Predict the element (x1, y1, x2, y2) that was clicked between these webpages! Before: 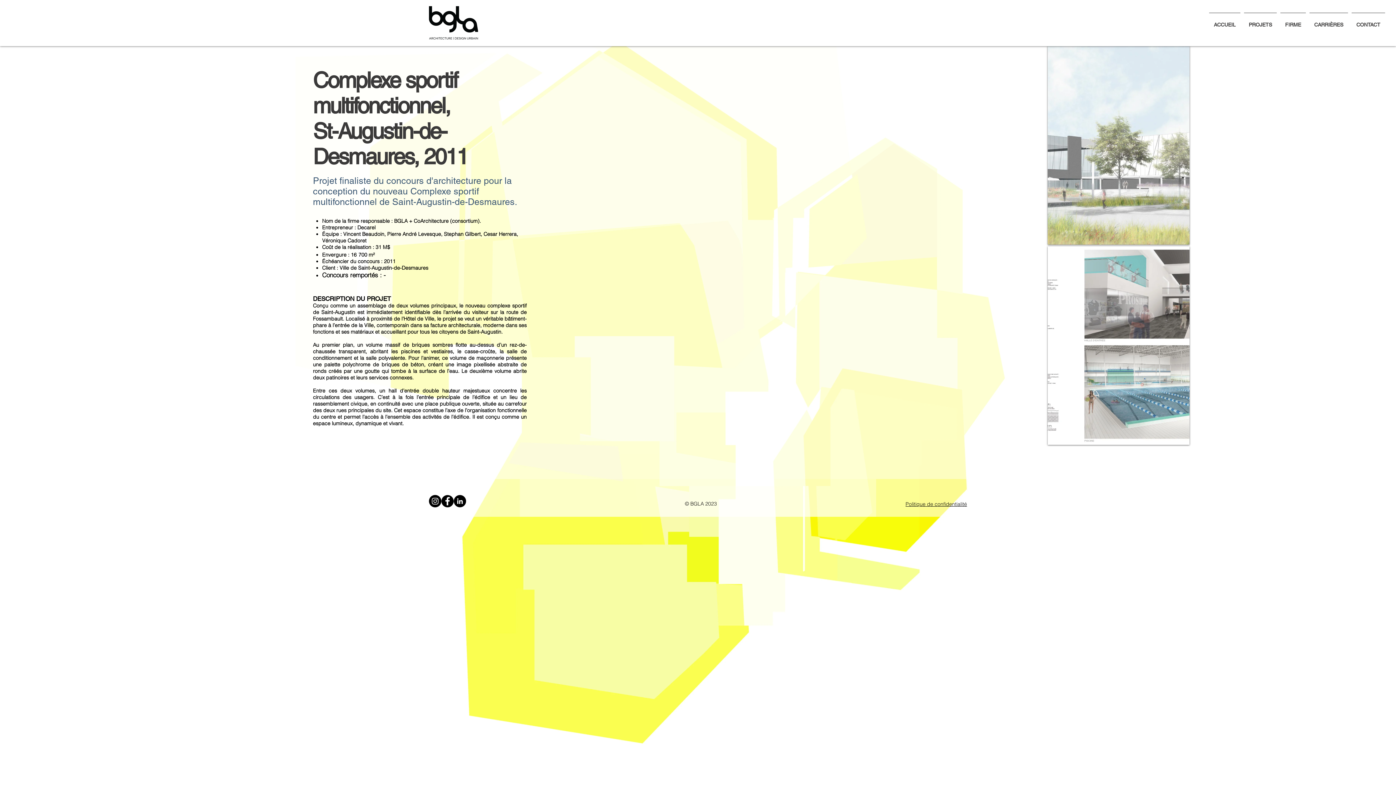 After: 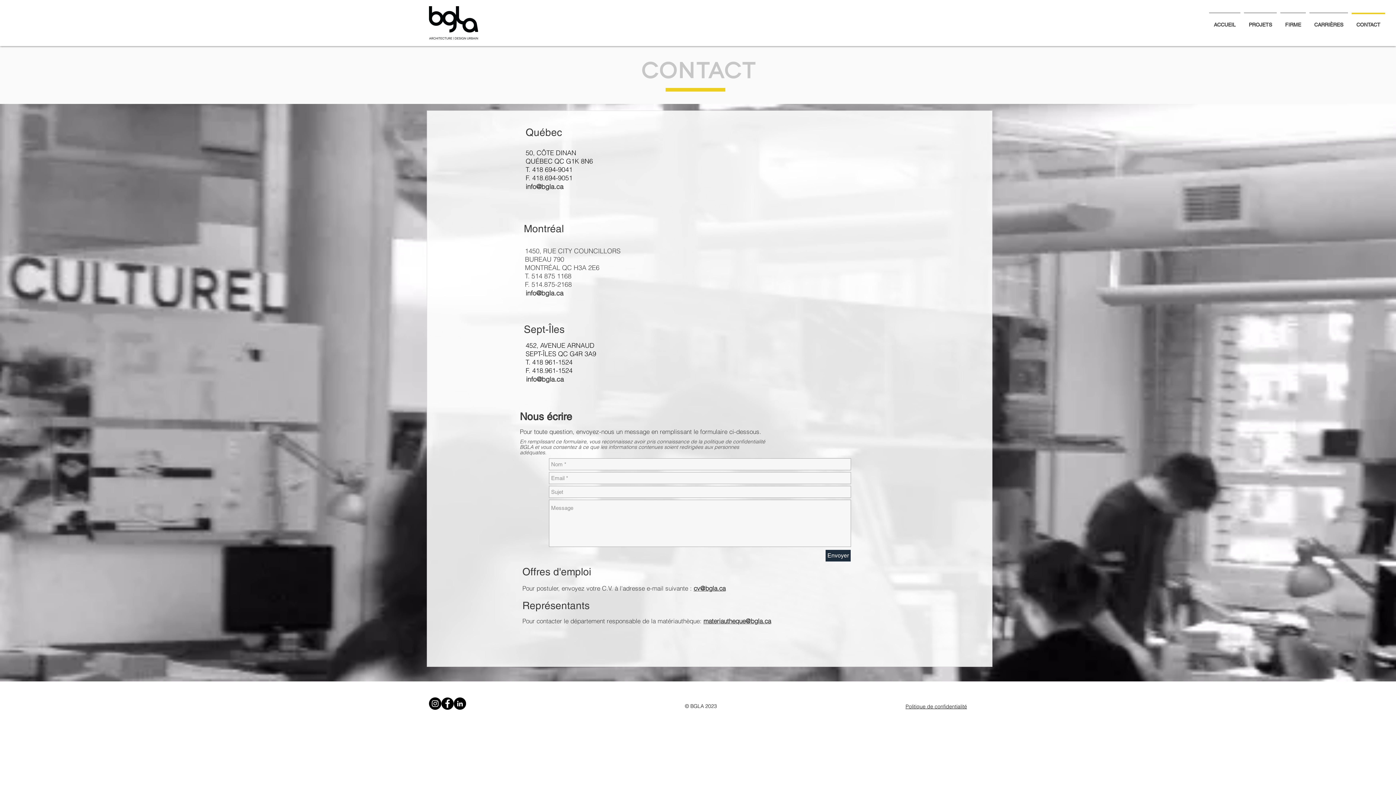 Action: label: CONTACT bbox: (1350, 12, 1387, 30)